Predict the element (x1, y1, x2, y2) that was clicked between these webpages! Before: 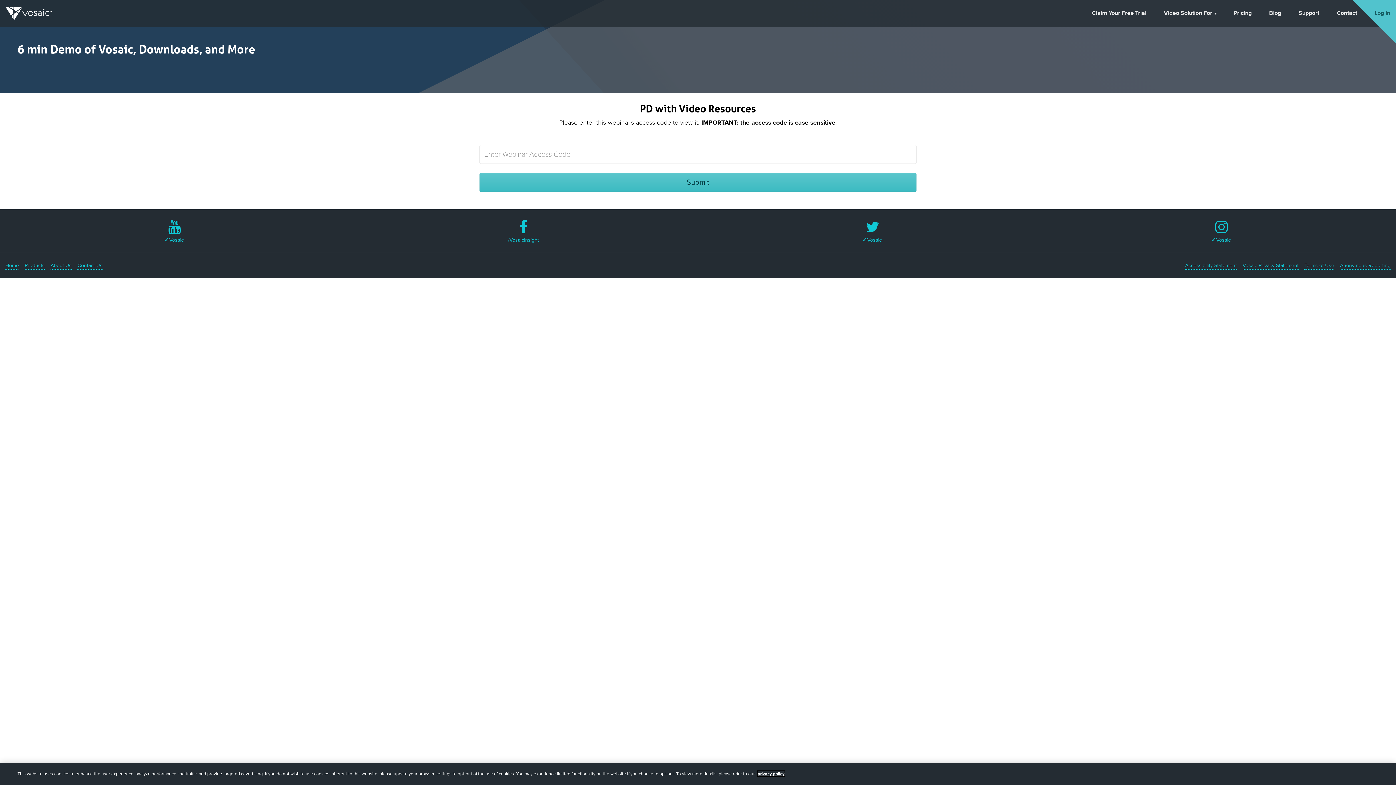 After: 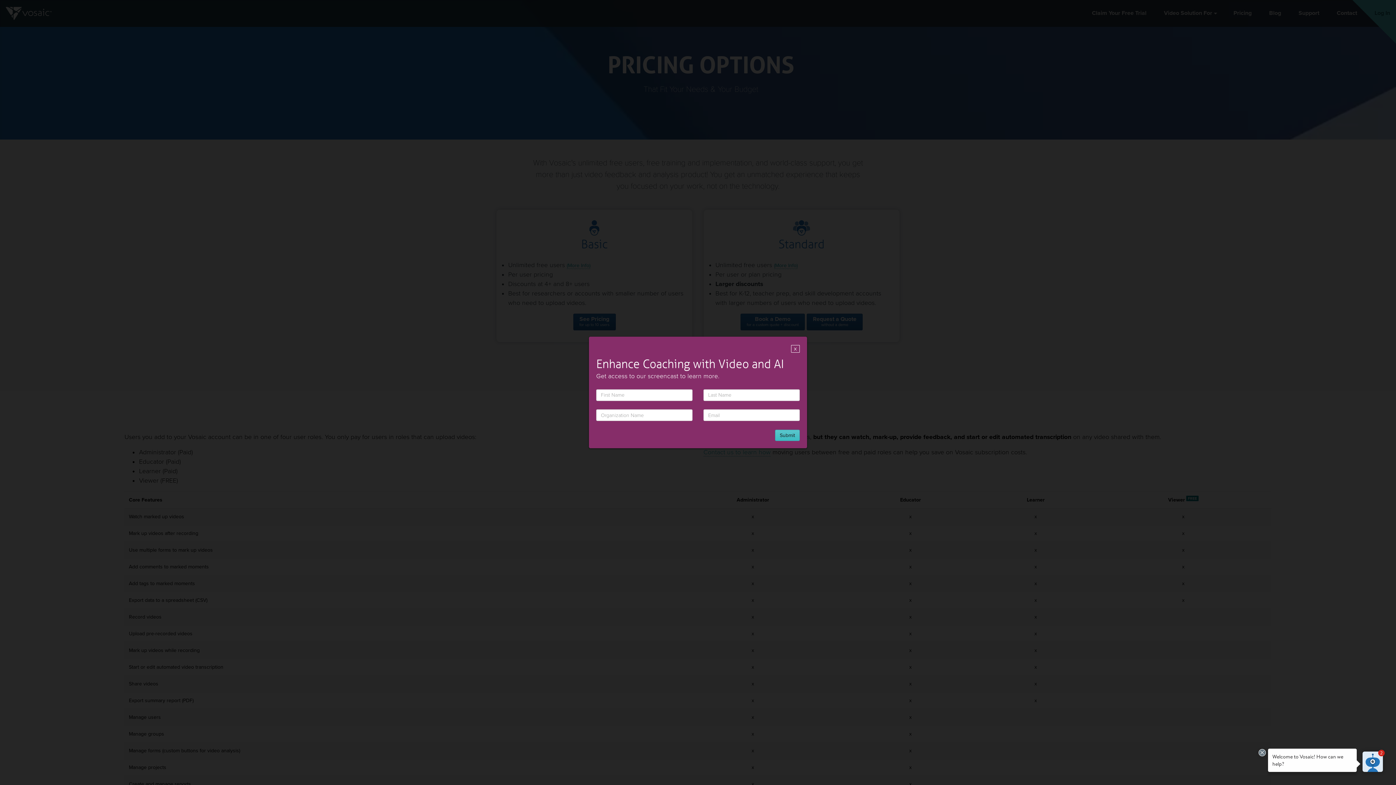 Action: bbox: (1228, 0, 1257, 26) label: Pricing